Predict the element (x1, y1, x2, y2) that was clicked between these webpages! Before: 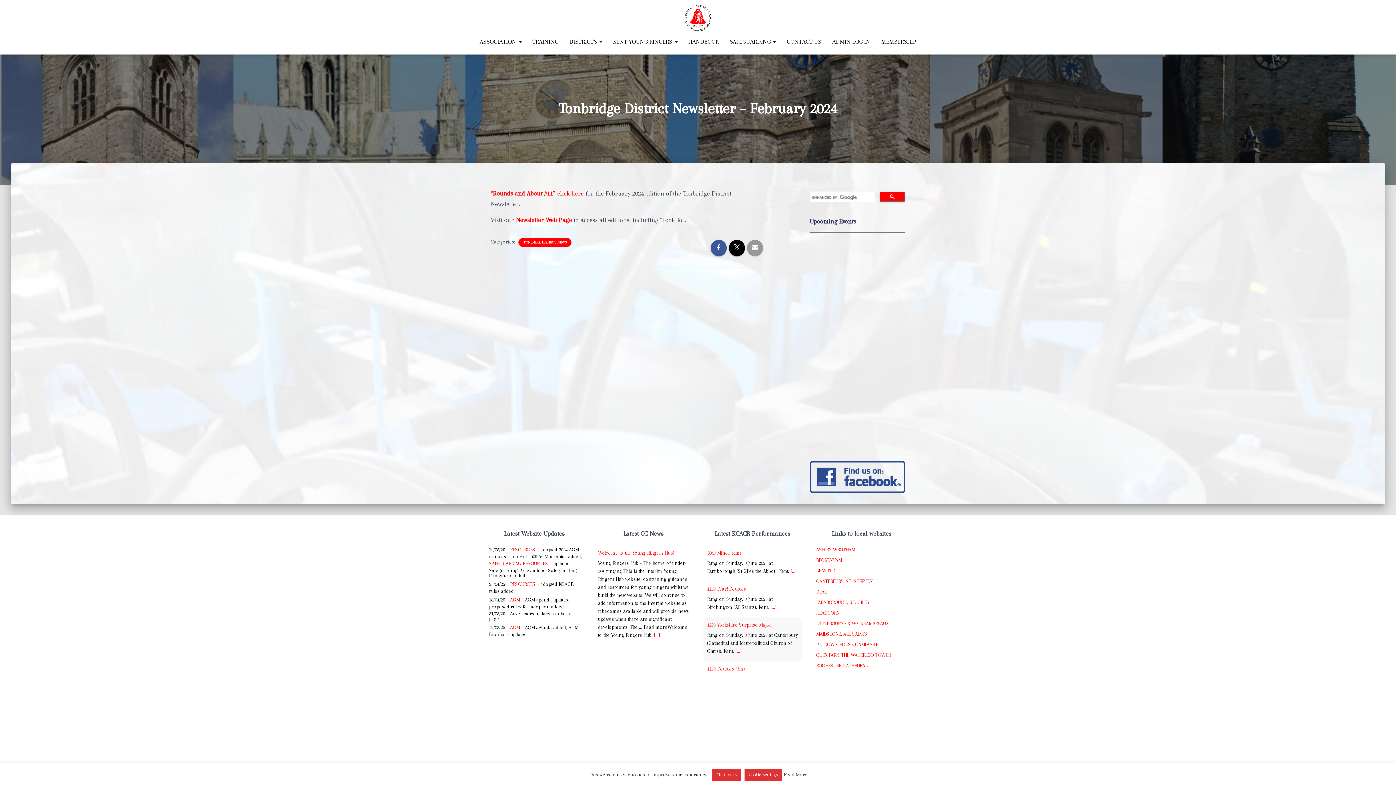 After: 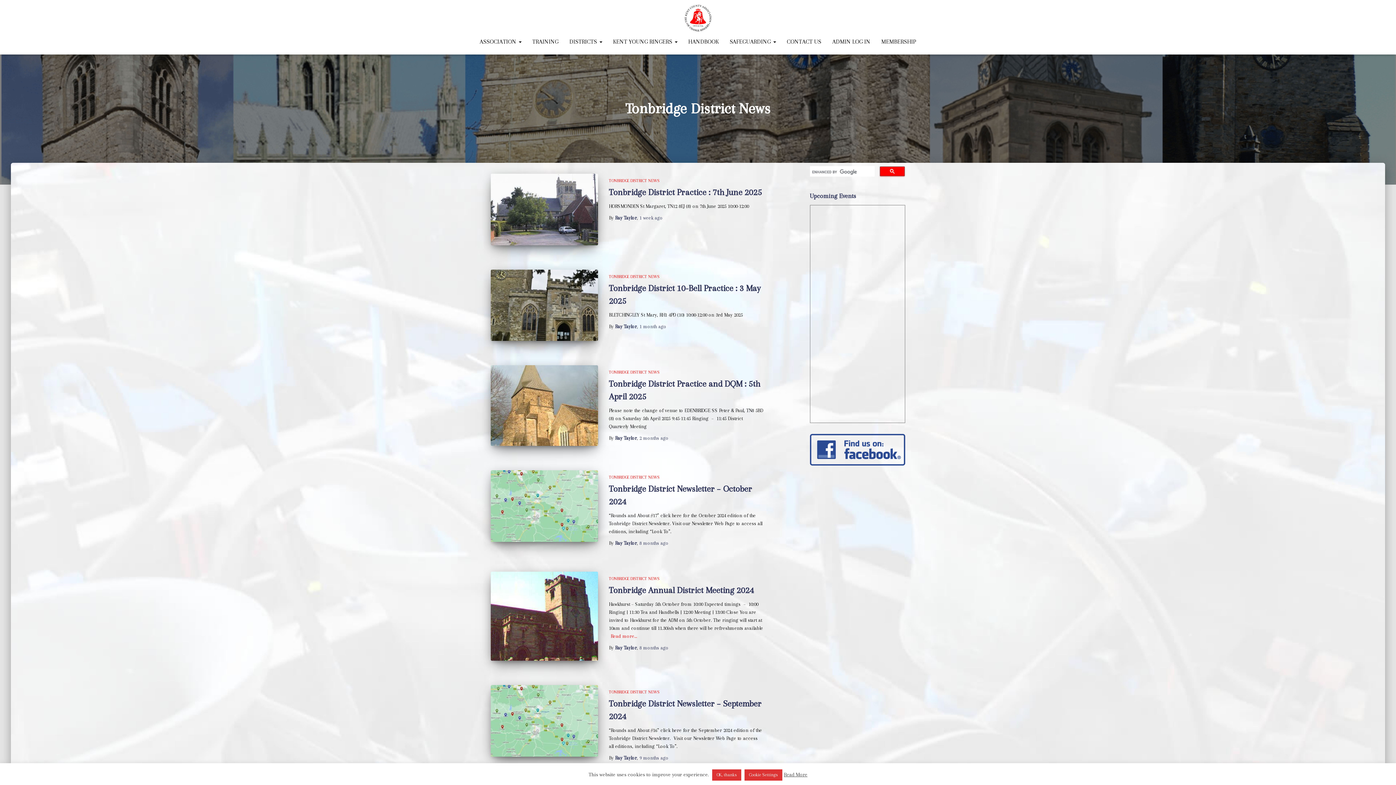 Action: label: TONBRIDGE DISTRICT NEWS bbox: (522, 239, 567, 245)